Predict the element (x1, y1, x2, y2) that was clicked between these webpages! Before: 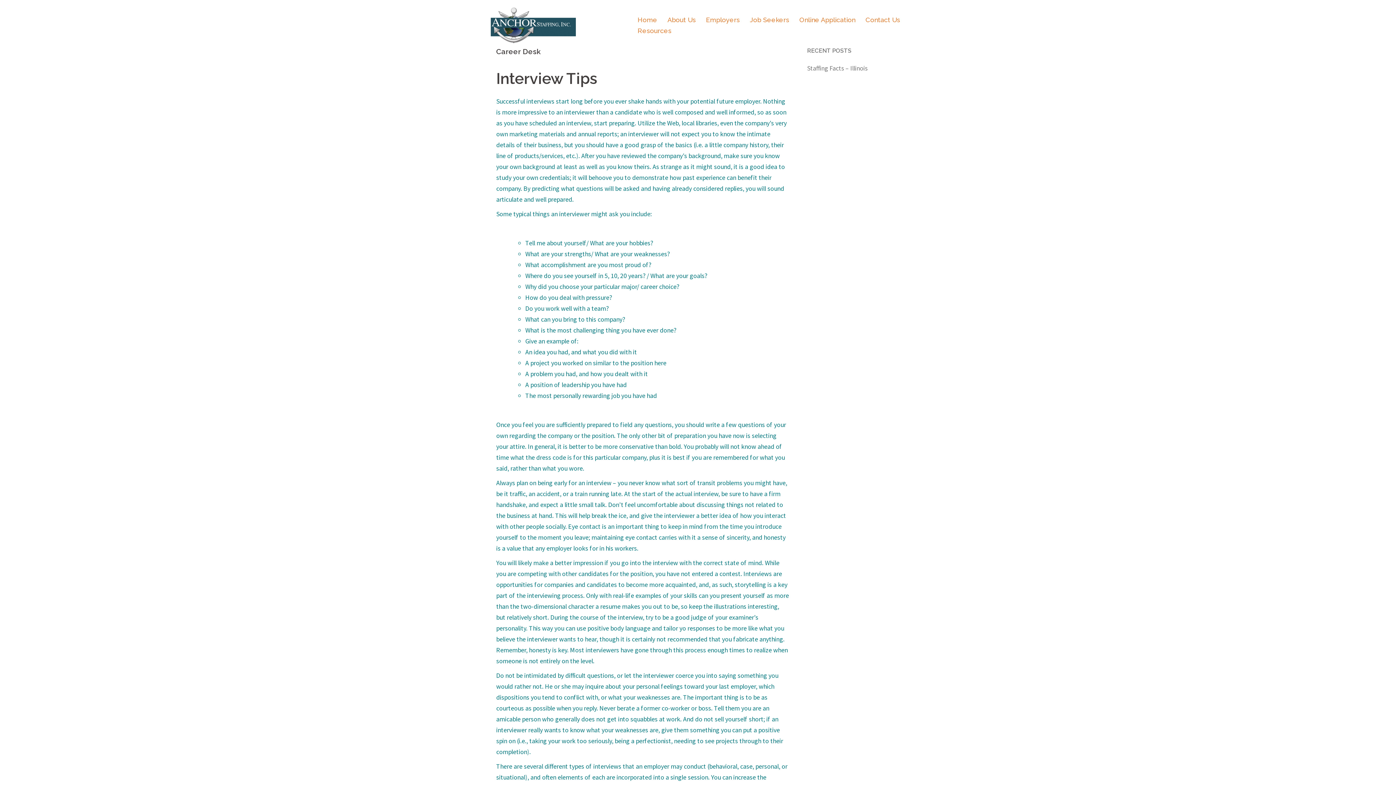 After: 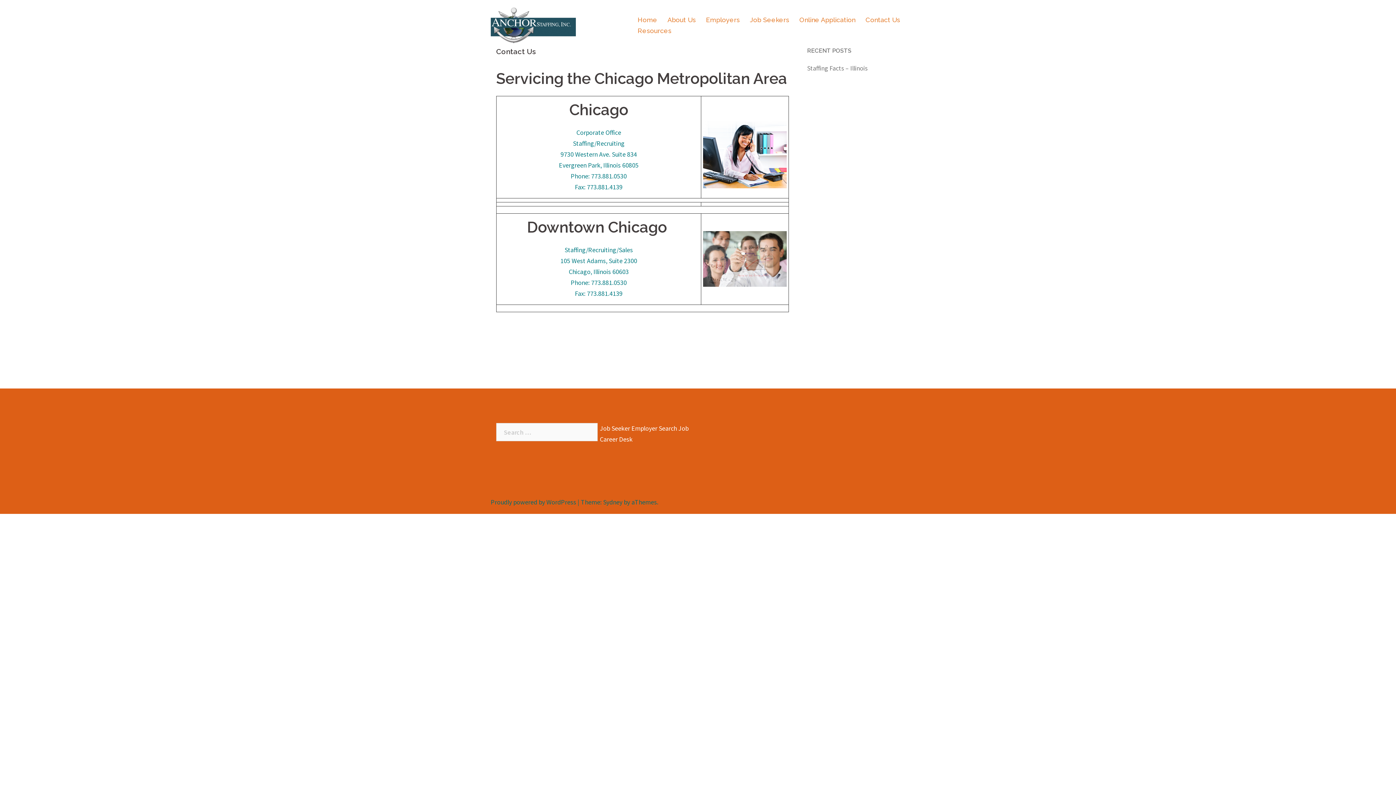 Action: label: Contact Us bbox: (865, 14, 900, 25)